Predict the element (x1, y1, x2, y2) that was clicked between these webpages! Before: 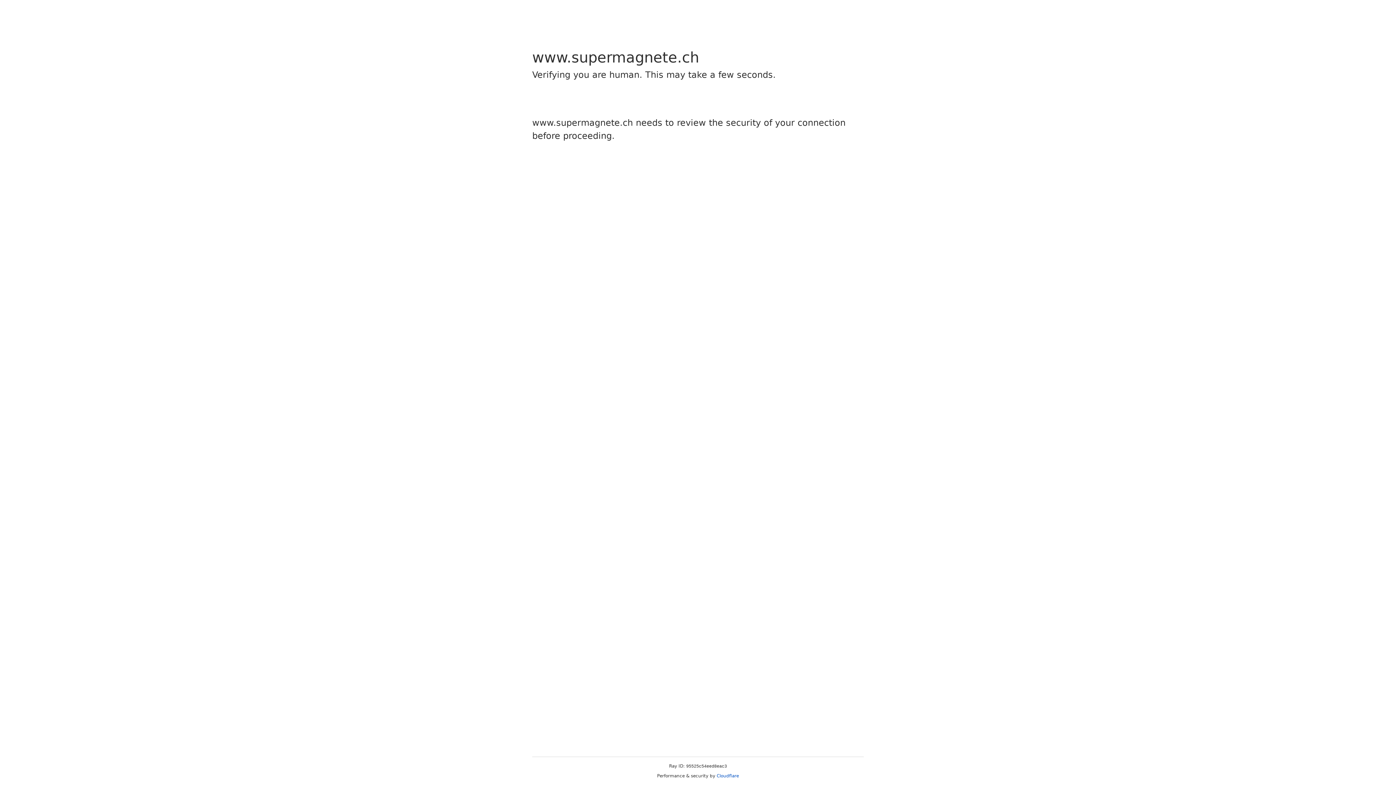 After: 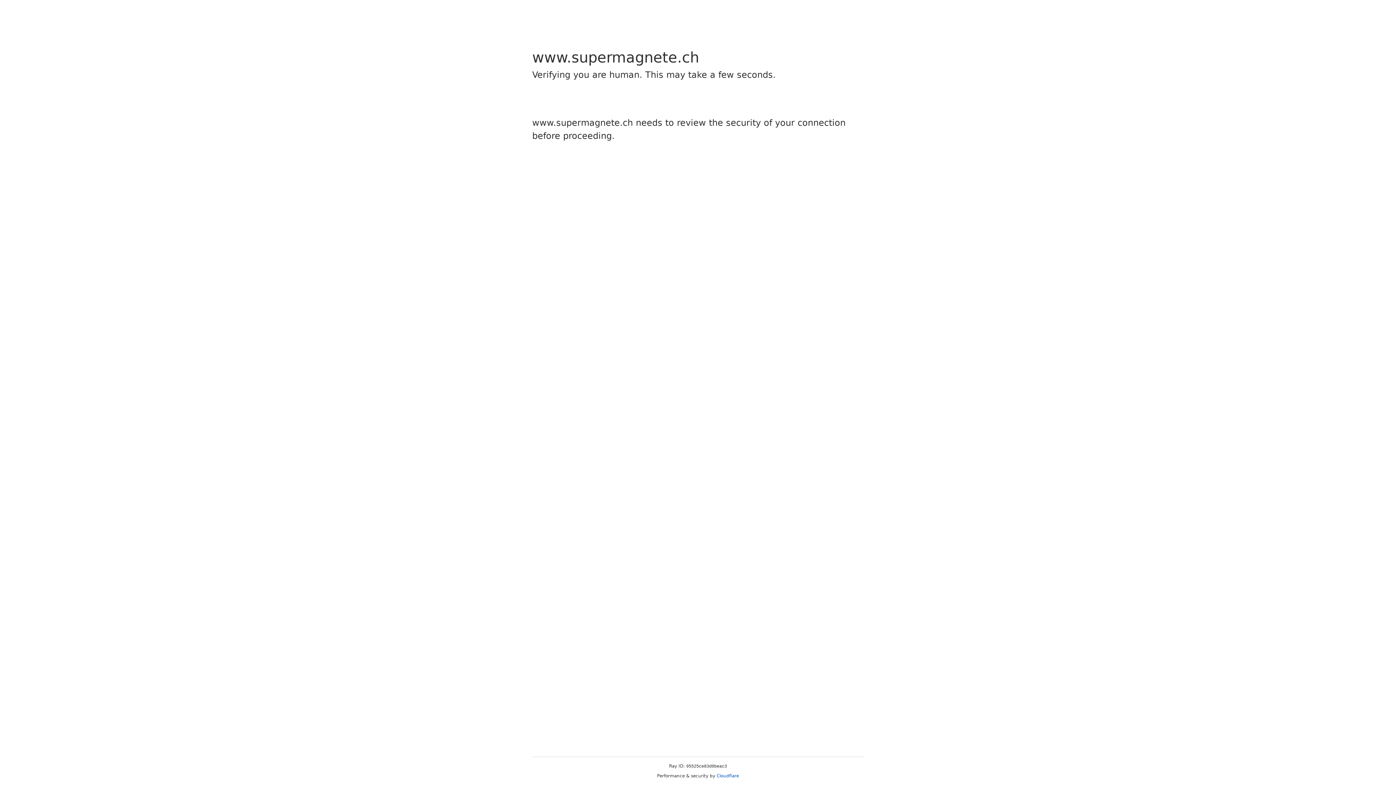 Action: label: Cloudflare bbox: (716, 773, 739, 778)